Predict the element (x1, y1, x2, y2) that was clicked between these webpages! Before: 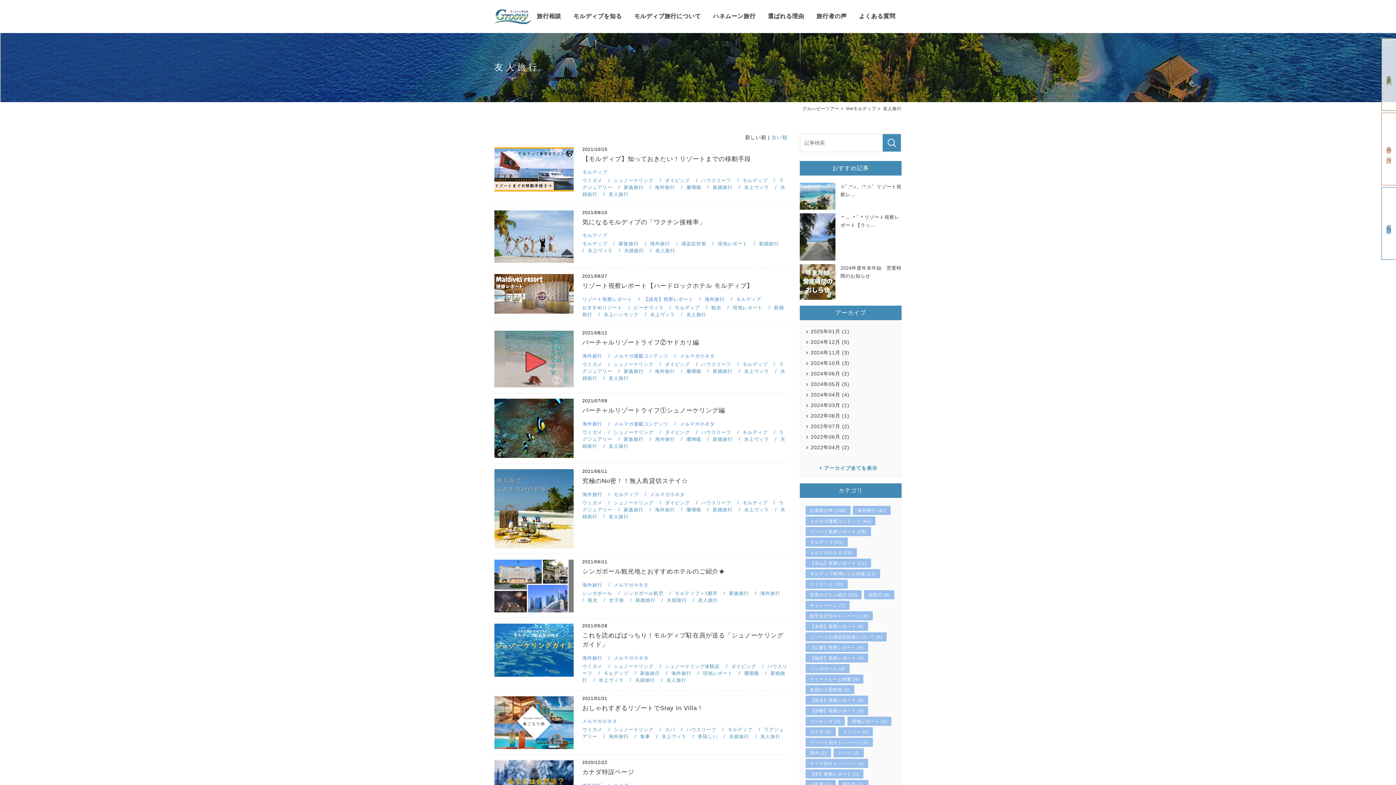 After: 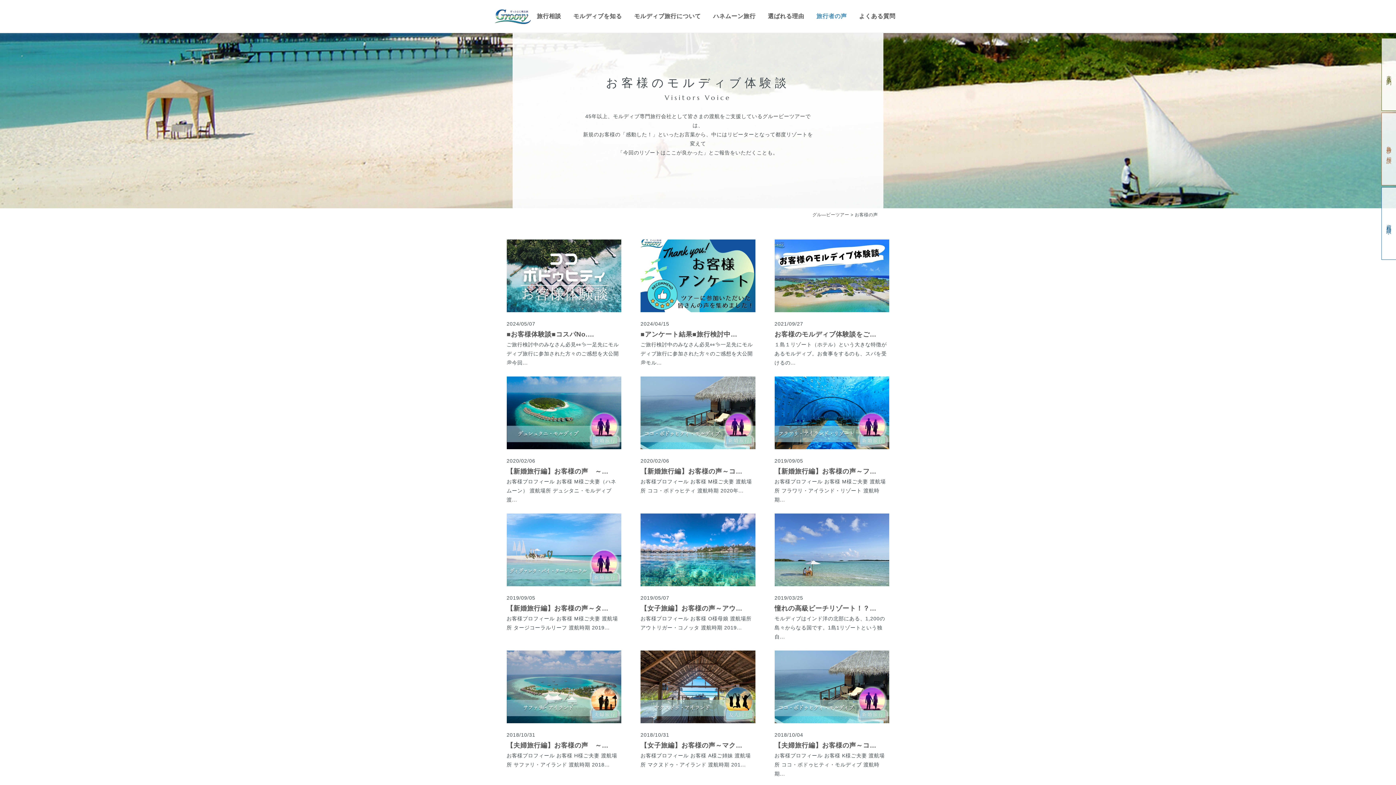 Action: bbox: (810, 0, 853, 32) label: 旅行者の声